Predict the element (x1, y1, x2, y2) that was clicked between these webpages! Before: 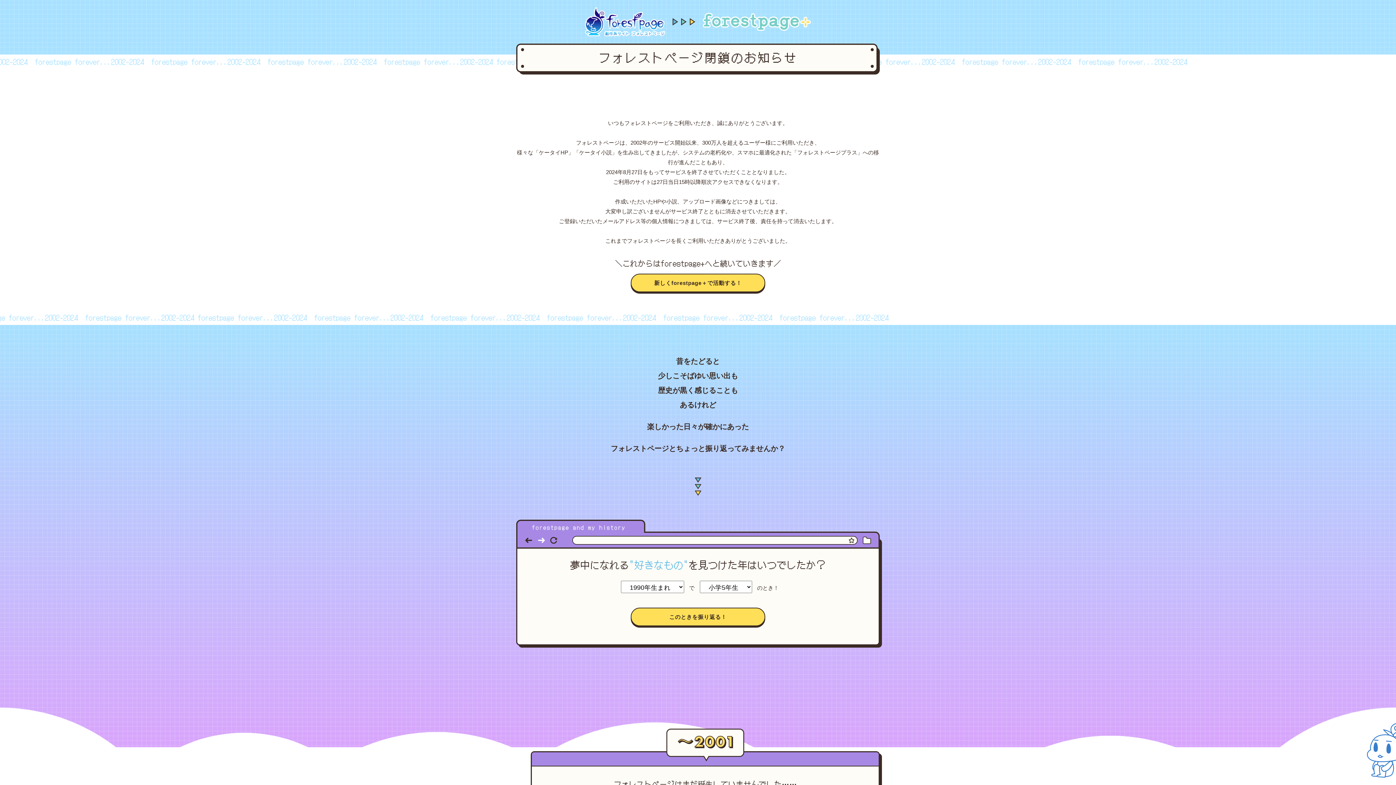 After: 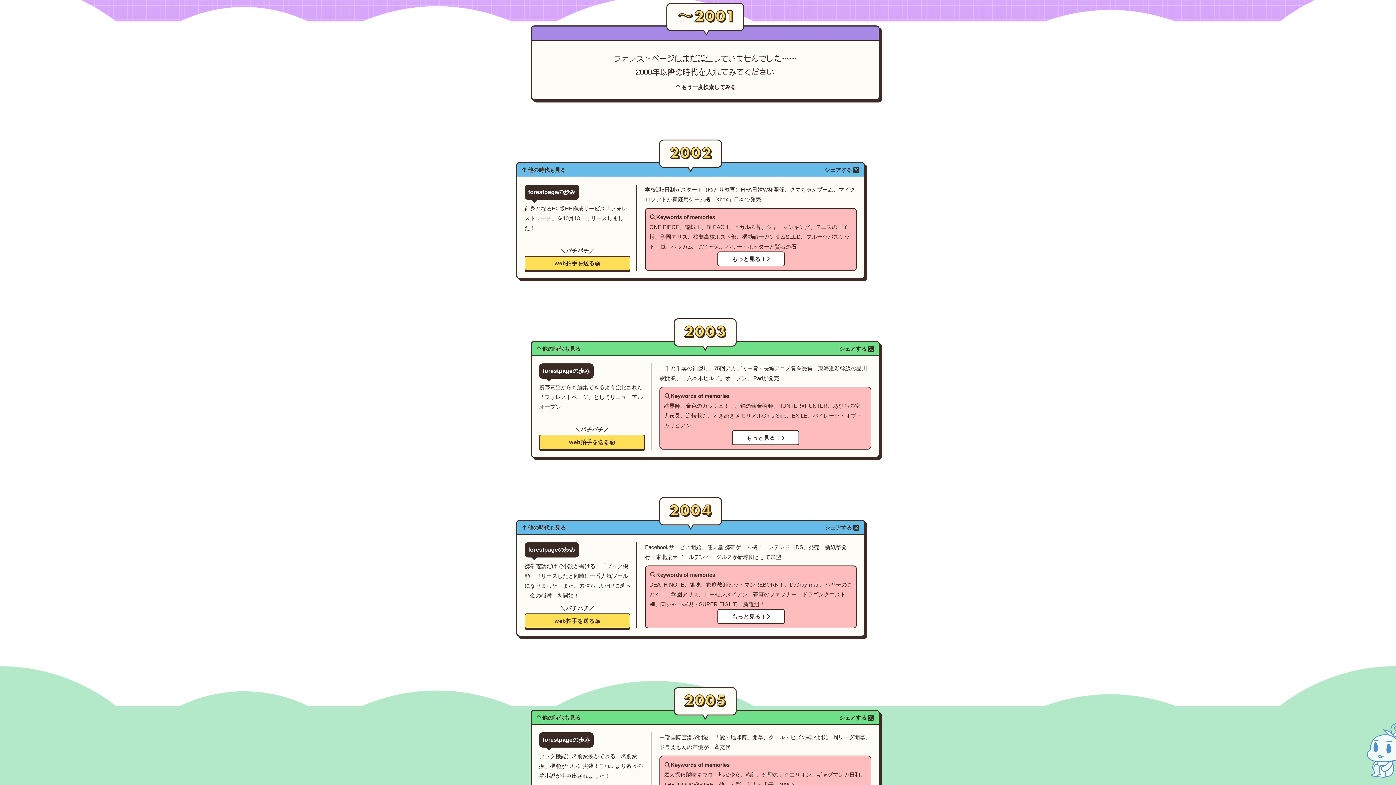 Action: bbox: (630, 608, 765, 626) label: このときを振り返る！